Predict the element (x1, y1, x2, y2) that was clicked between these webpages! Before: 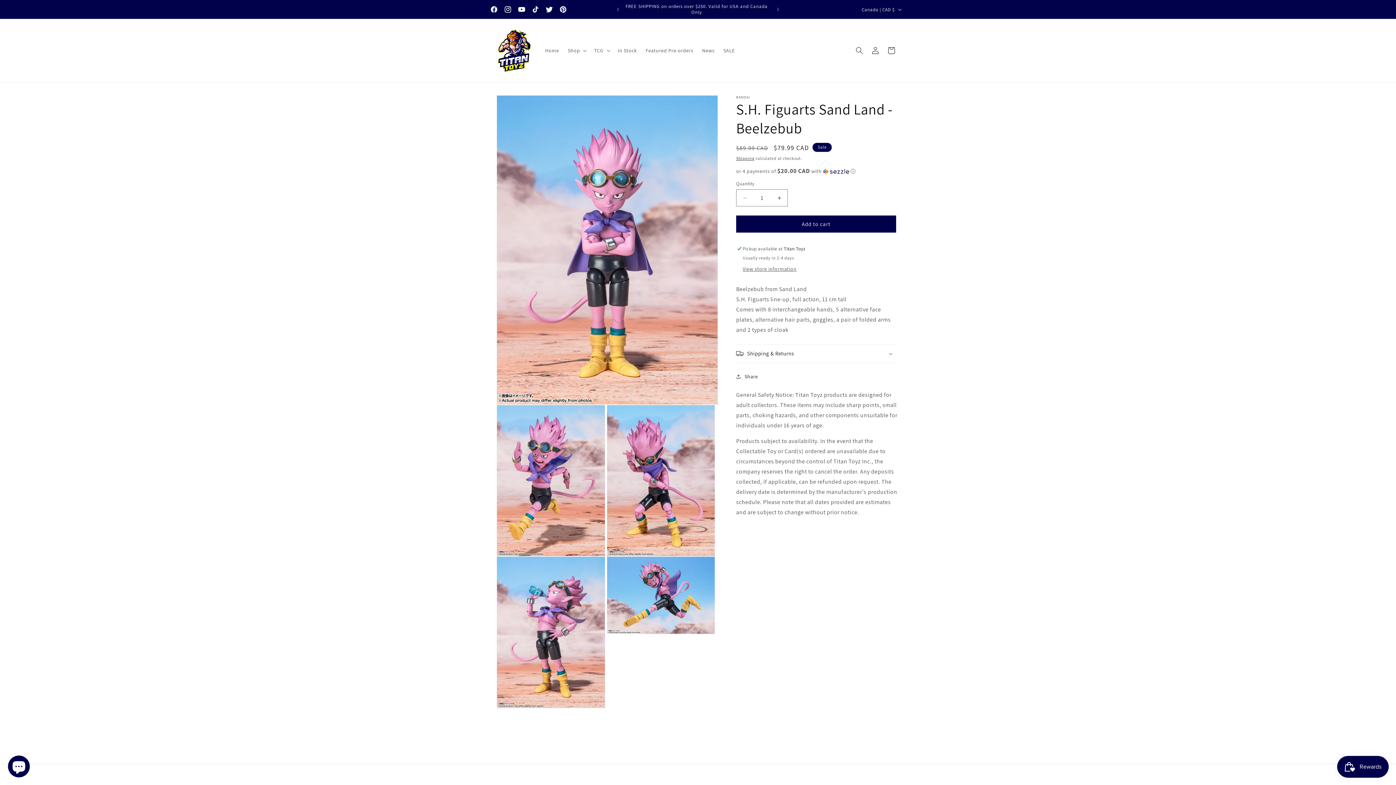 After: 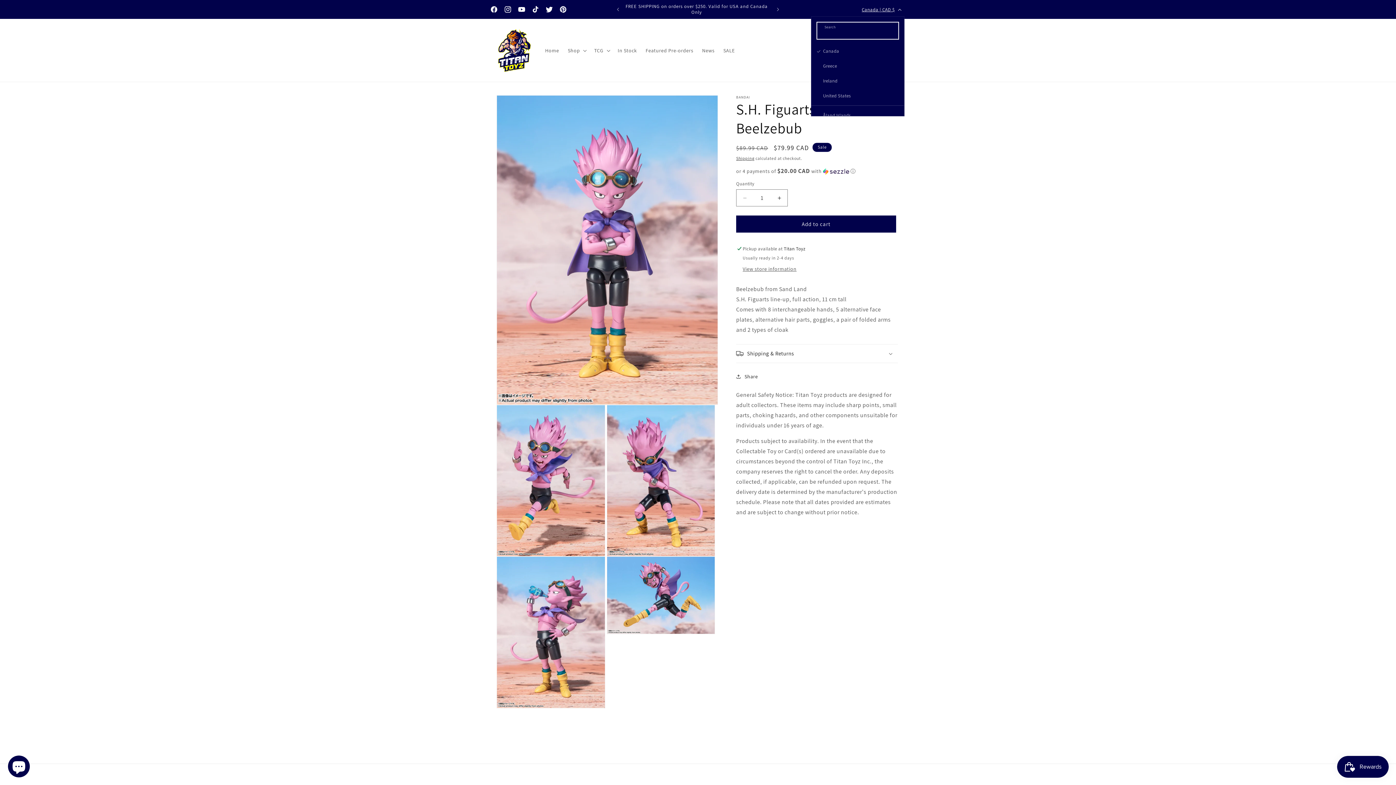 Action: label: Canada | CAD $ bbox: (857, 2, 904, 16)